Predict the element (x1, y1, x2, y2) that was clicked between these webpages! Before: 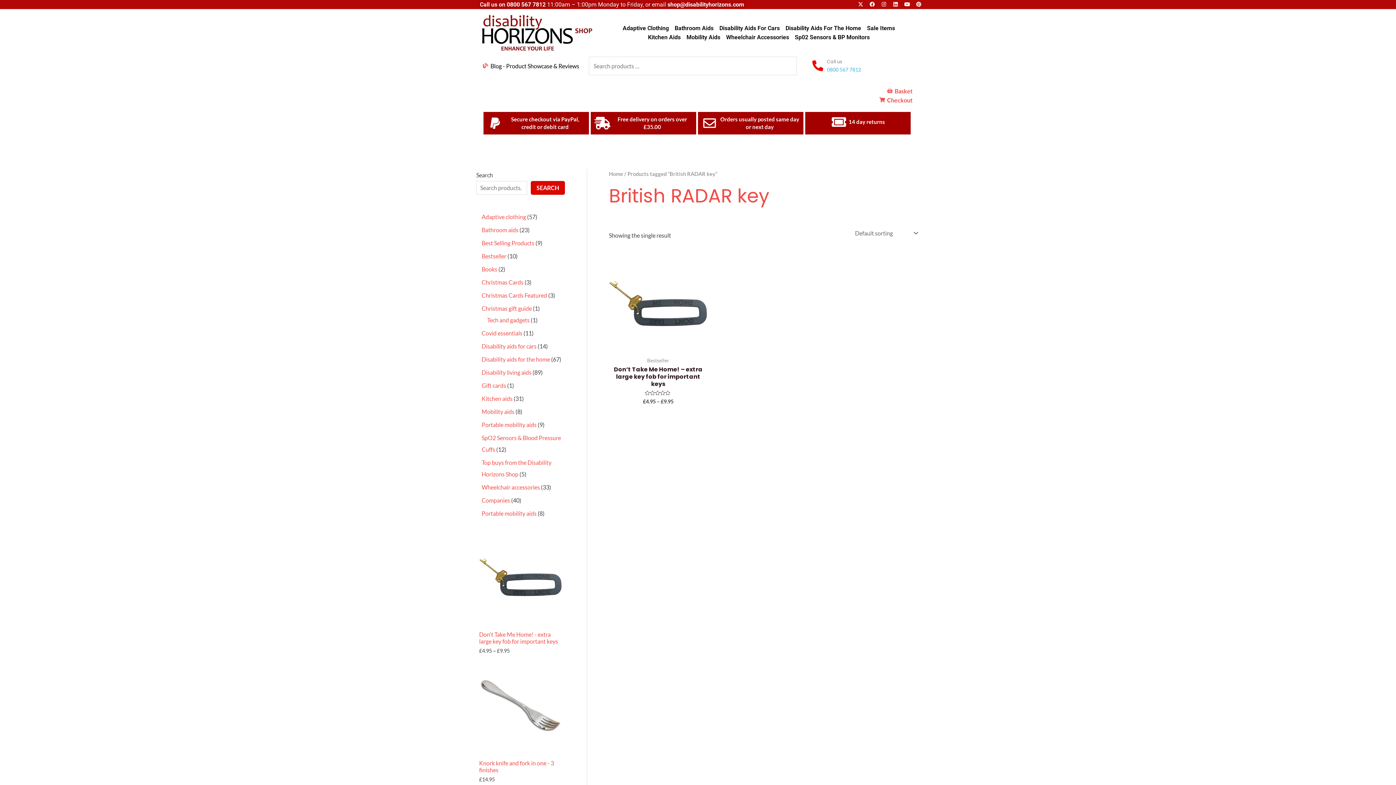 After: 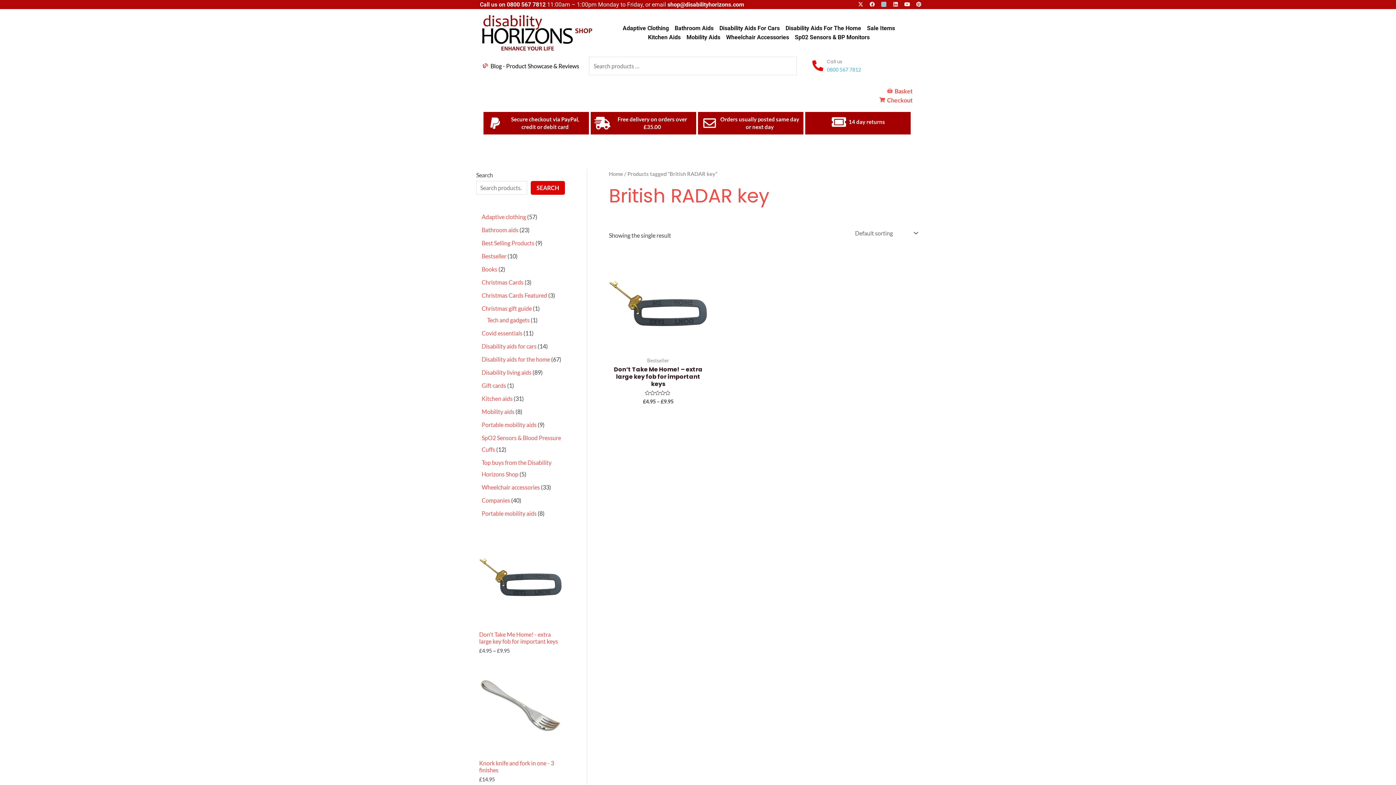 Action: bbox: (881, 1, 886, 6) label: Instagram